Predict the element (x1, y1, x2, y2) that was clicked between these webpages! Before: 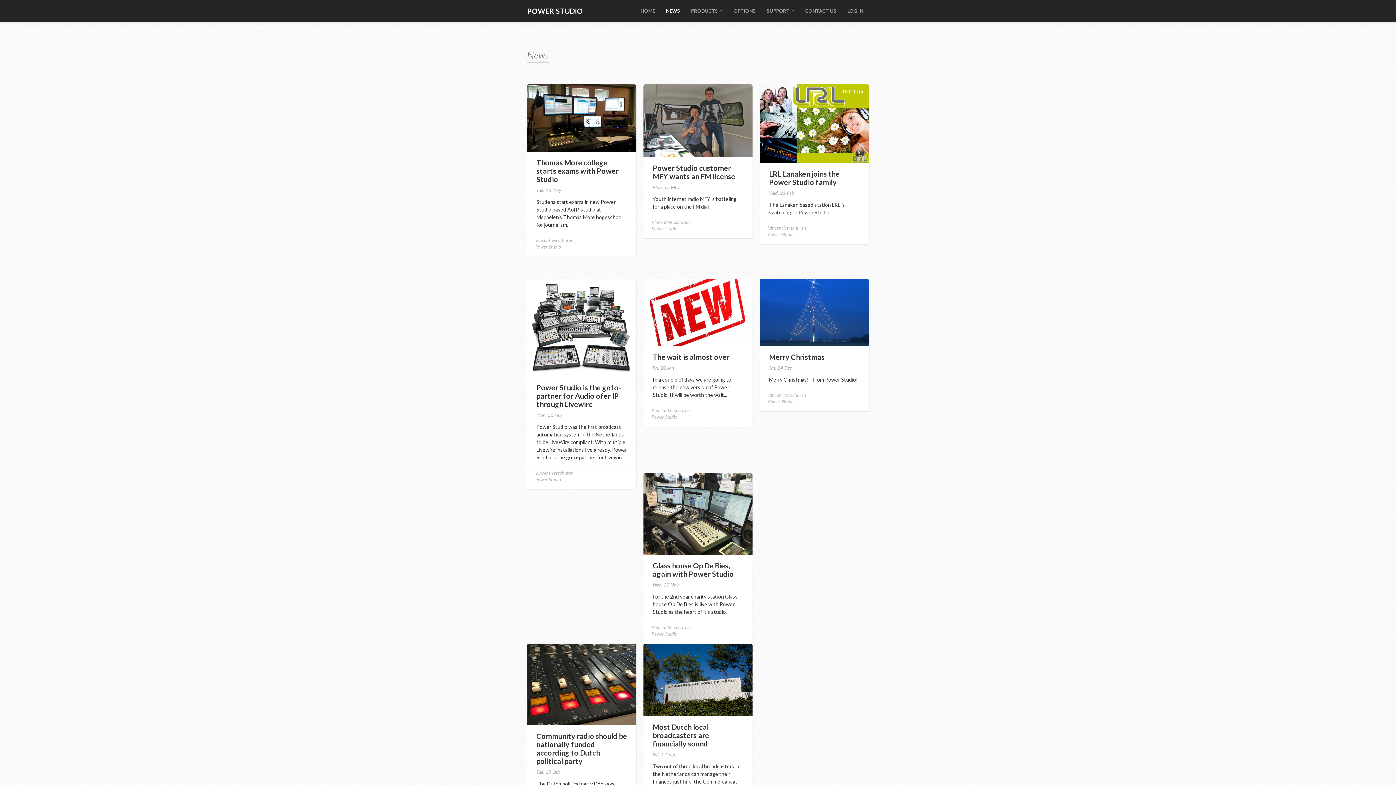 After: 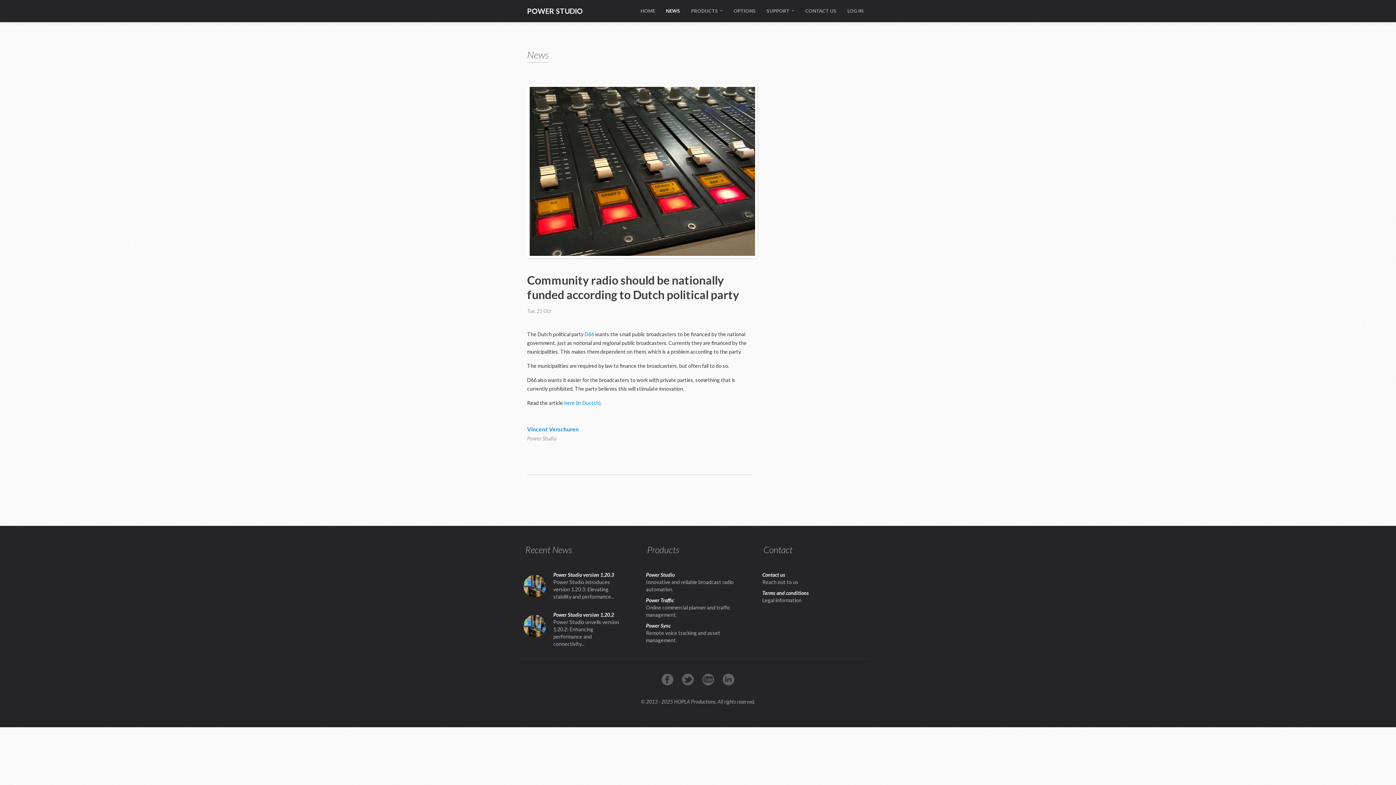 Action: bbox: (536, 732, 627, 765) label: Community radio should be nationally funded according to Dutch political party